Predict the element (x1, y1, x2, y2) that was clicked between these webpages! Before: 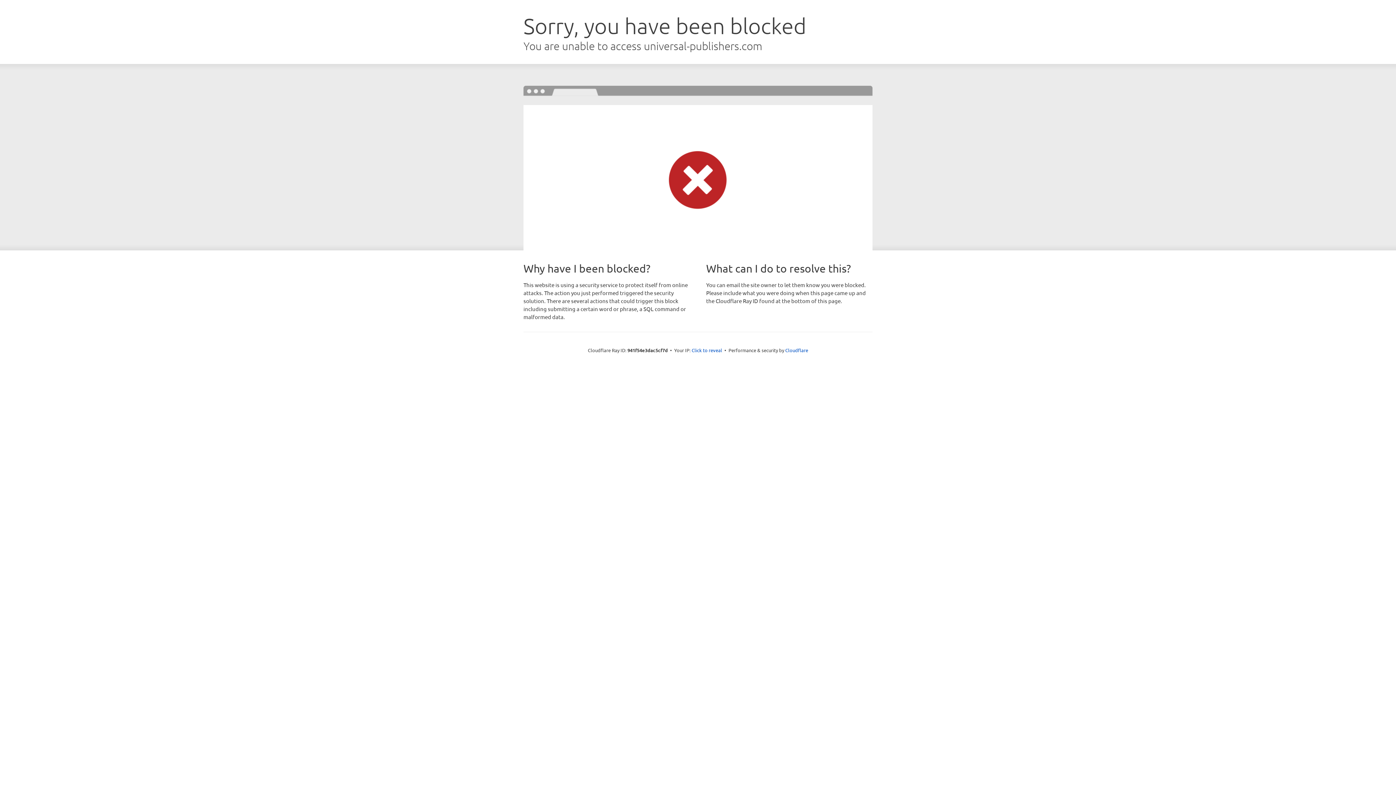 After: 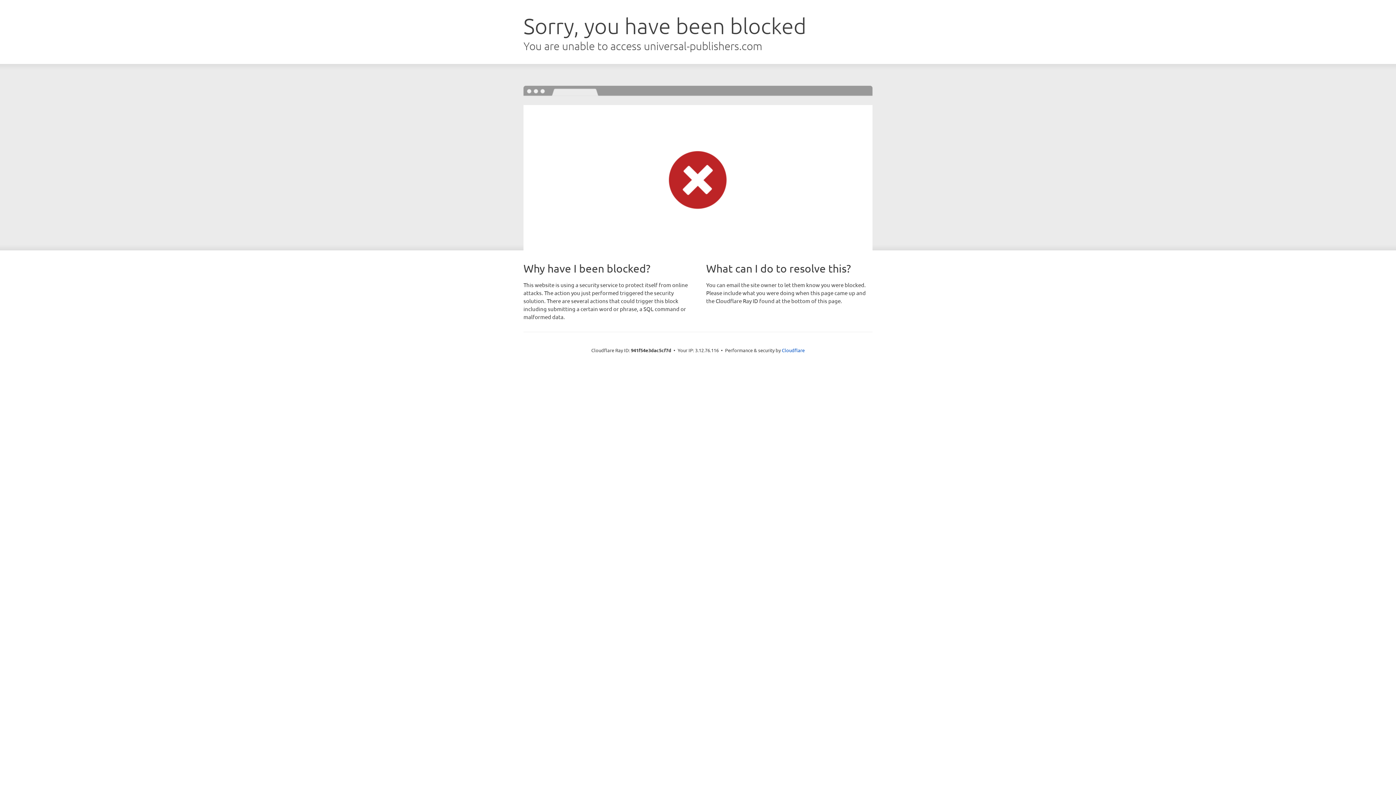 Action: bbox: (691, 346, 722, 353) label: Click to reveal